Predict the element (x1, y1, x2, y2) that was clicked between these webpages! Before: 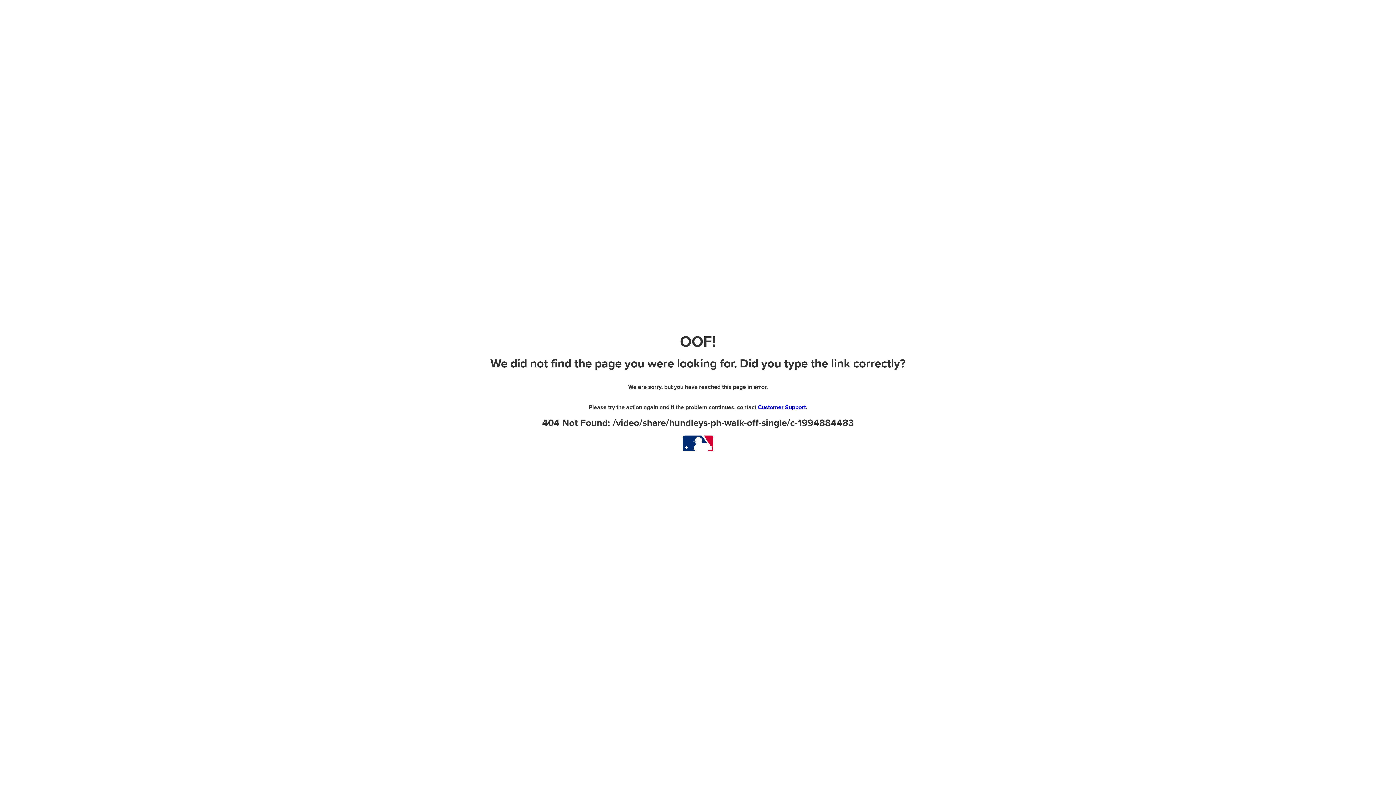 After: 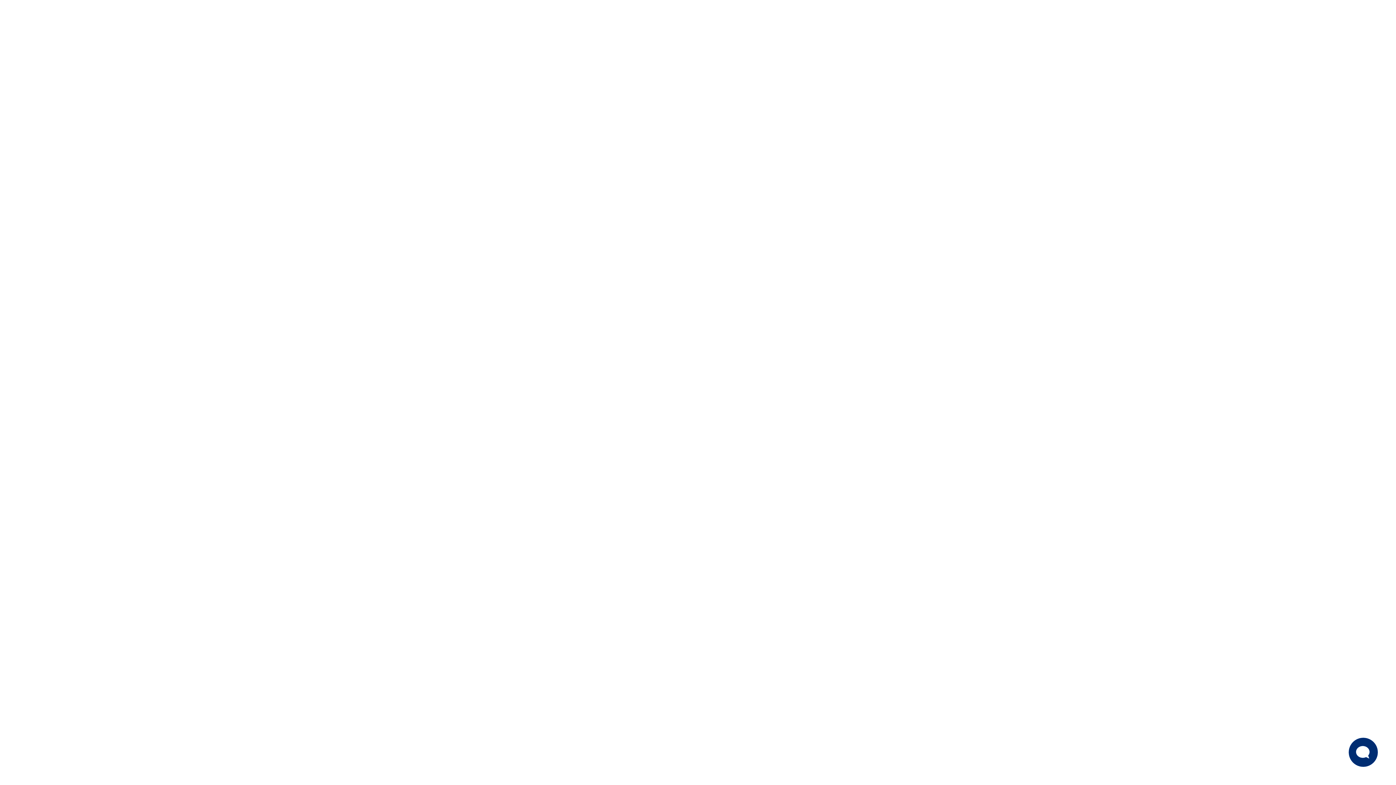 Action: bbox: (758, 404, 806, 411) label: Customer Support